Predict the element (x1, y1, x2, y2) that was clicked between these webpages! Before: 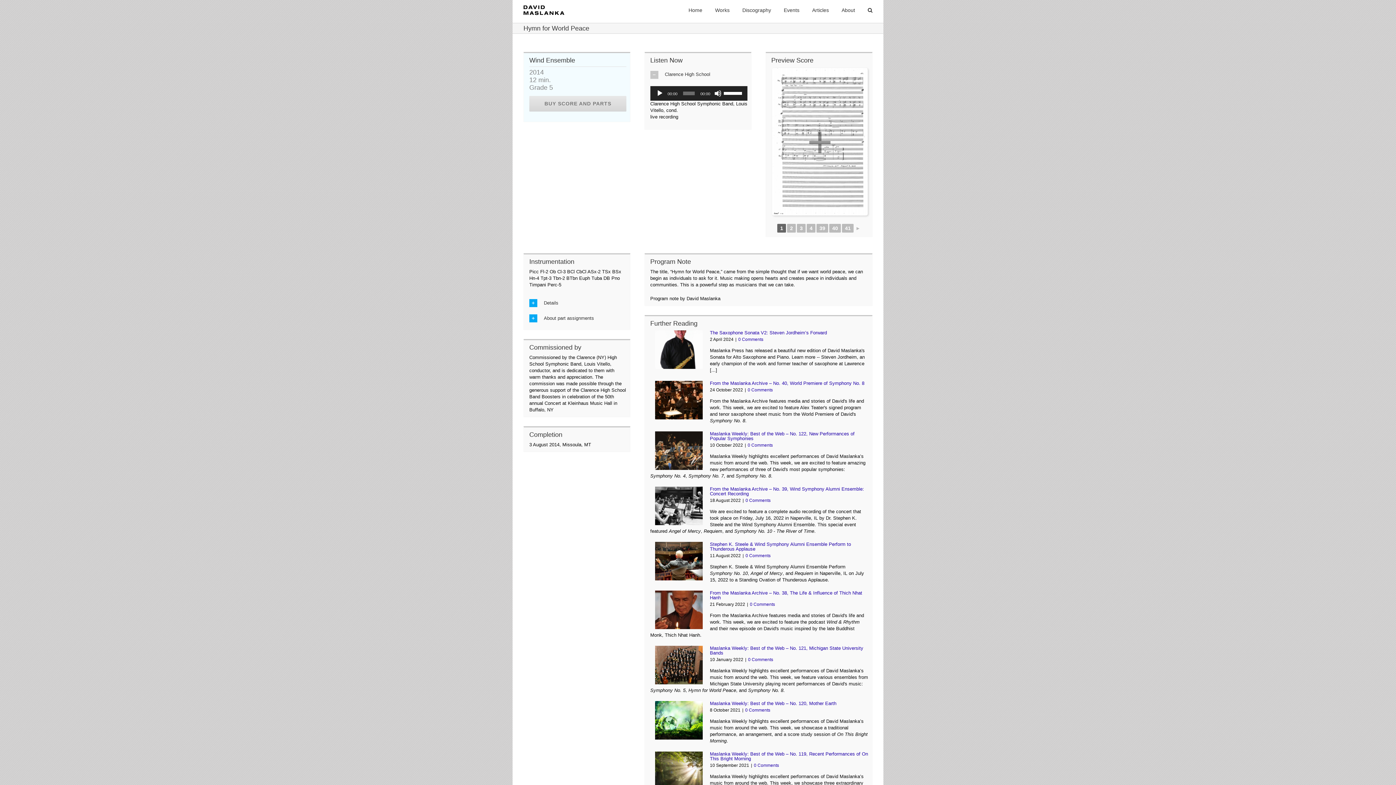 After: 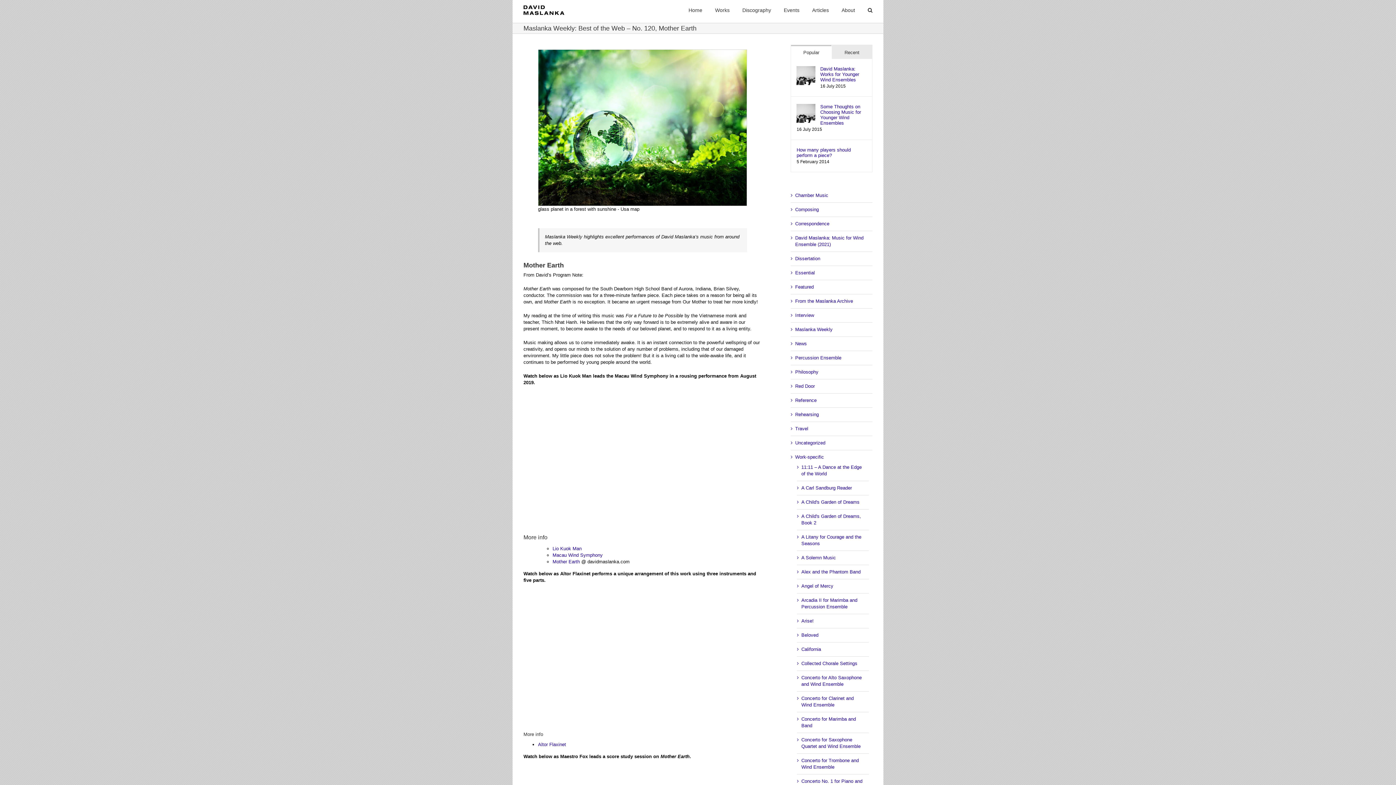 Action: bbox: (710, 701, 836, 706) label: Maslanka Weekly: Best of the Web – No. 120, Mother Earth